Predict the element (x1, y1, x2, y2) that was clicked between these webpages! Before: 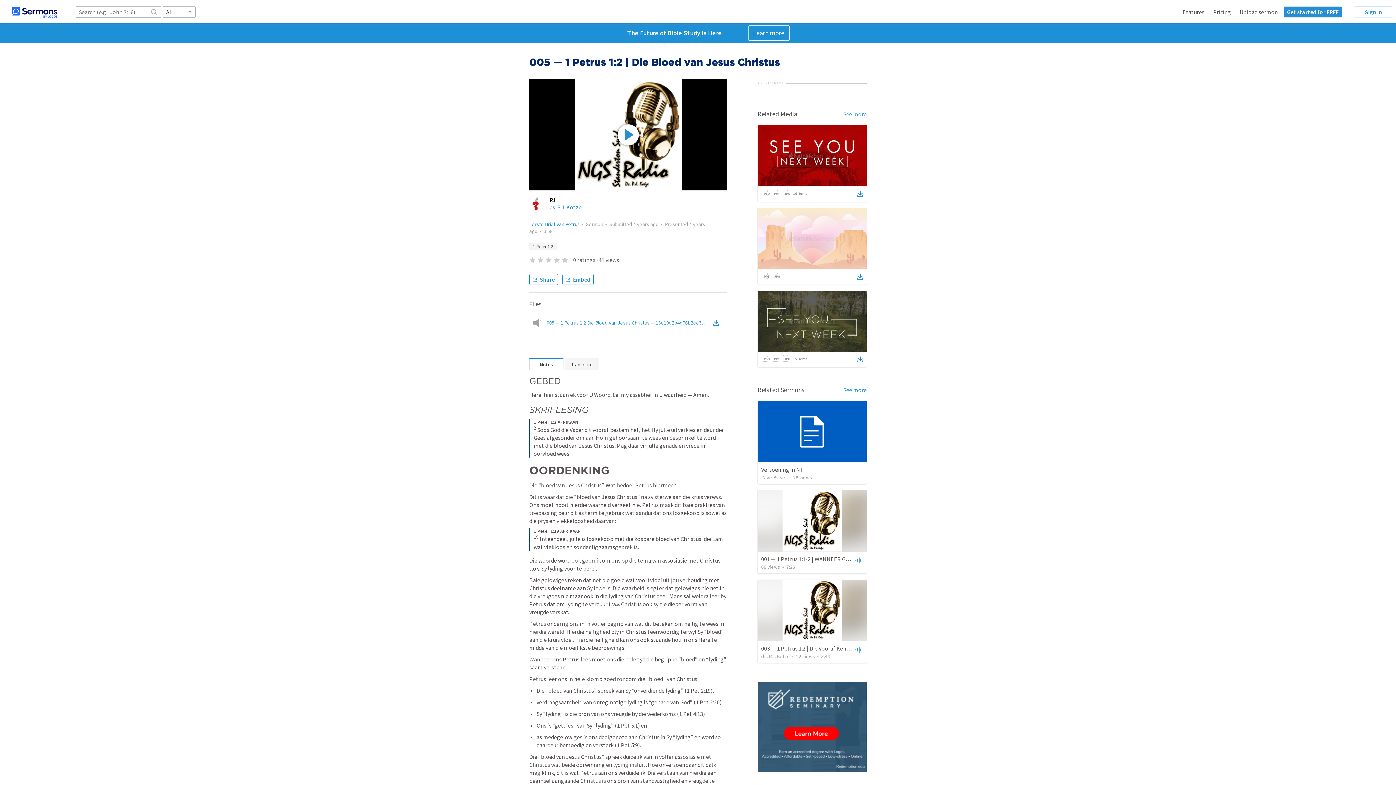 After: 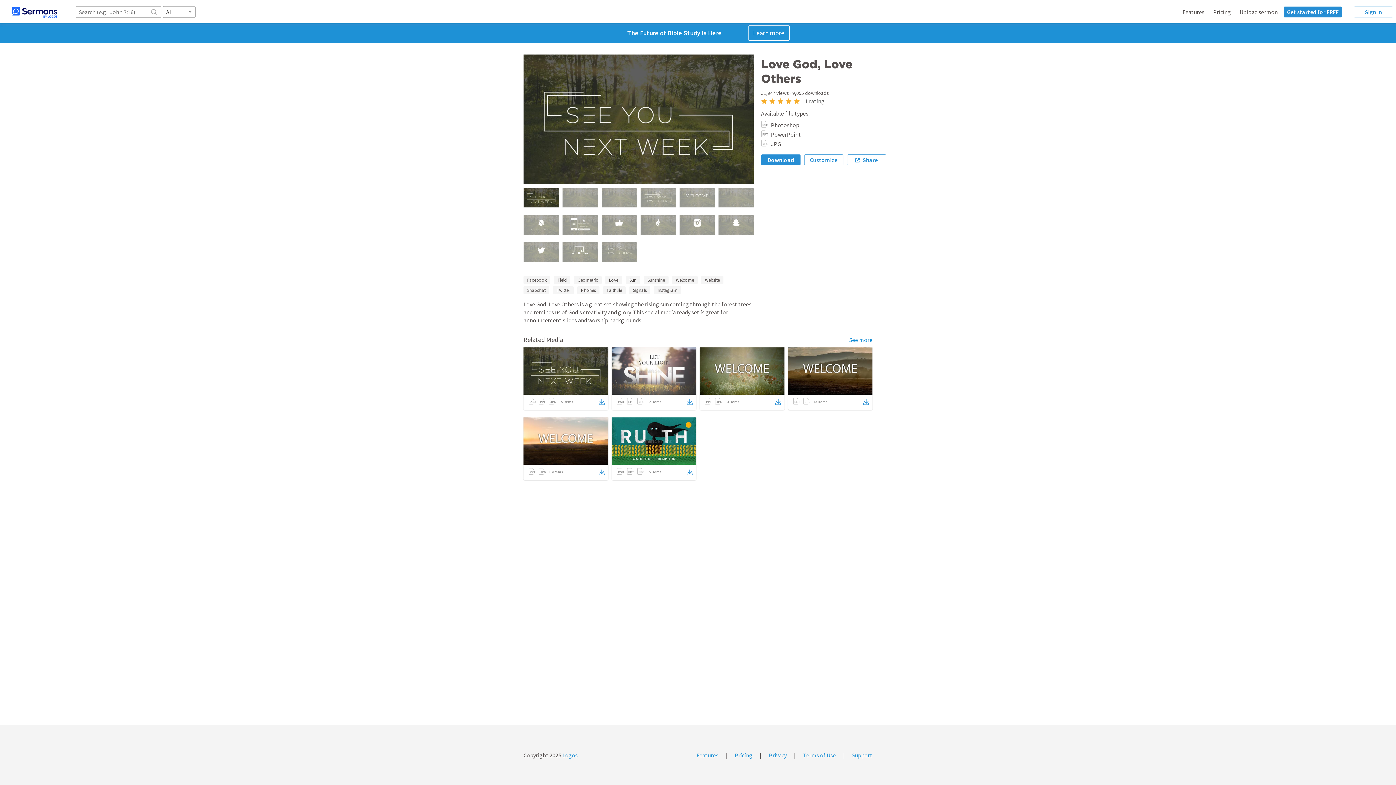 Action: bbox: (857, 355, 863, 364)